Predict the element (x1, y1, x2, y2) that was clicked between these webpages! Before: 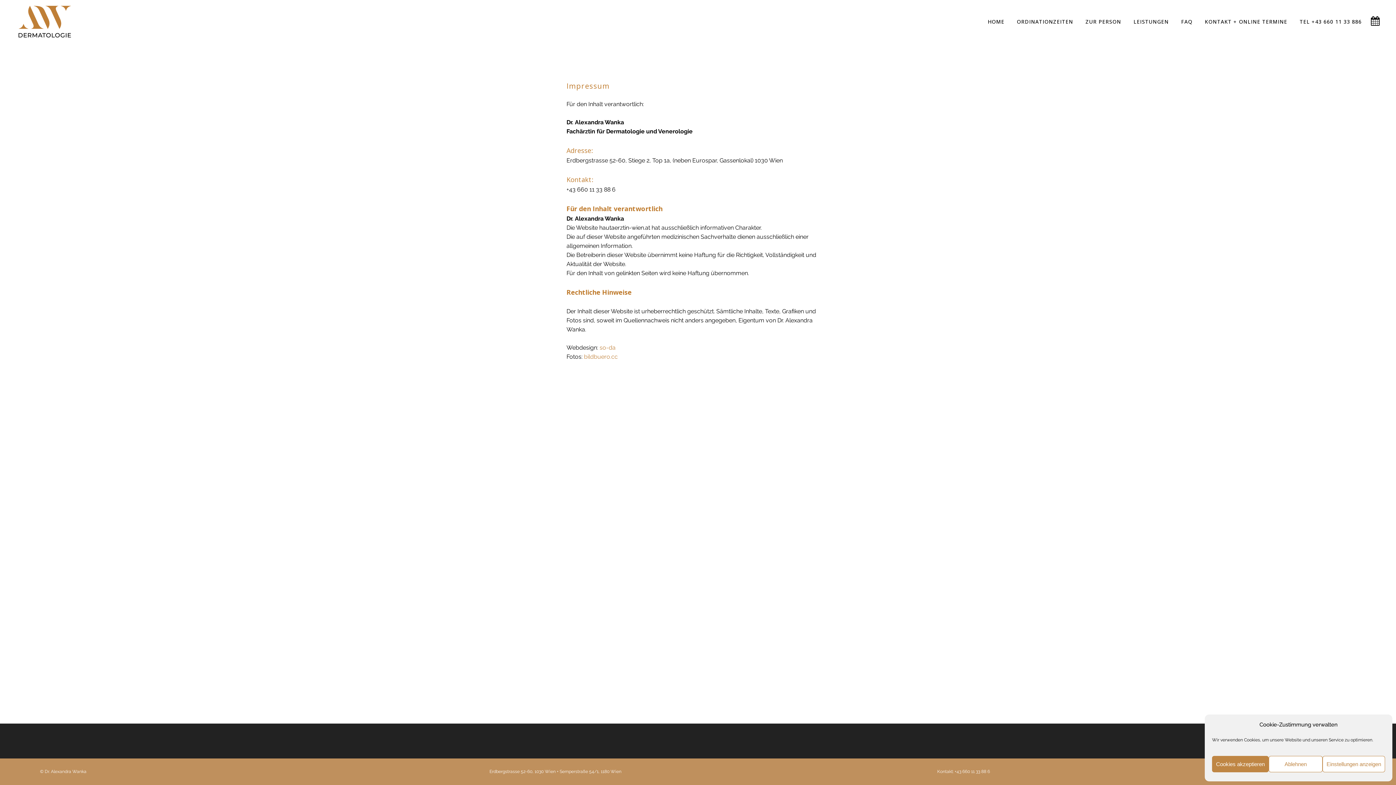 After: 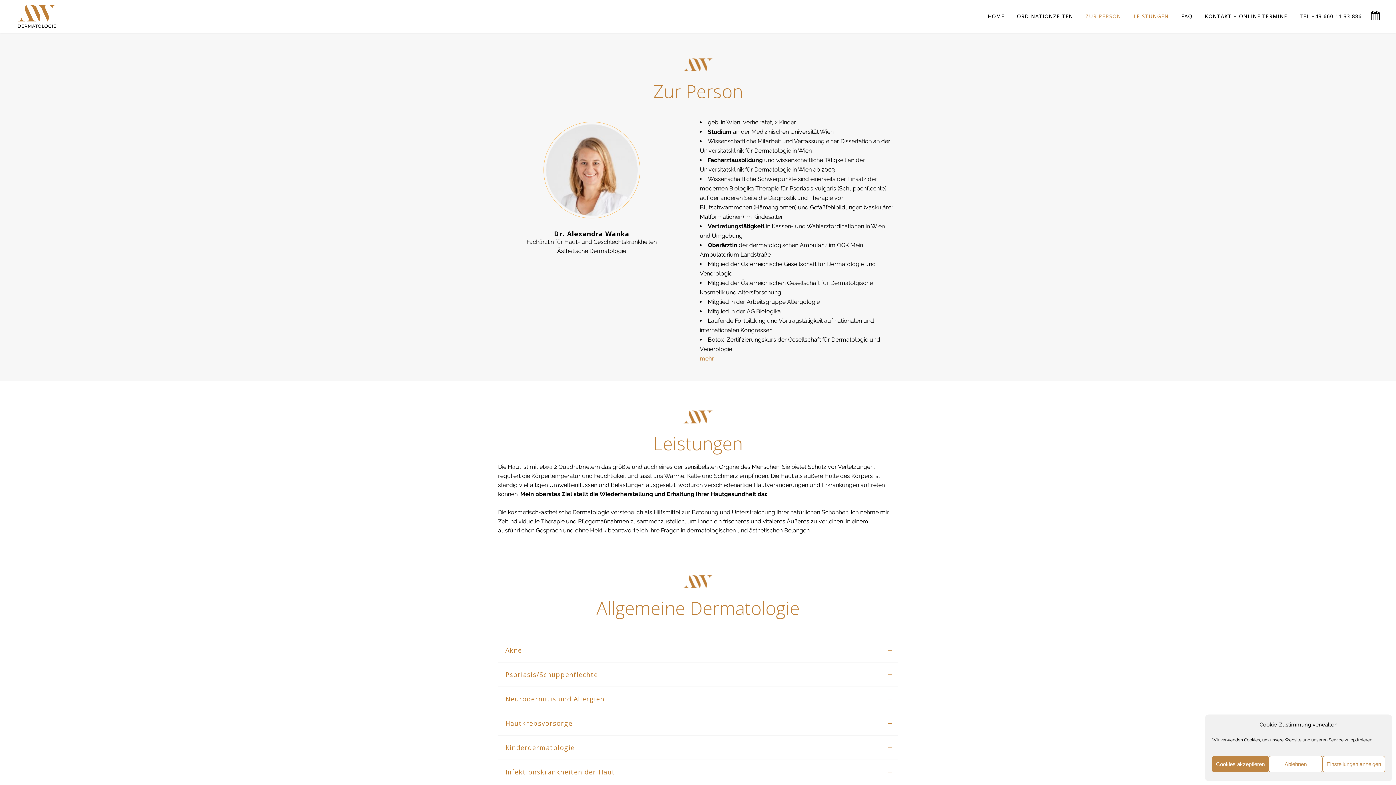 Action: bbox: (1079, 0, 1127, 43) label: ZUR PERSON